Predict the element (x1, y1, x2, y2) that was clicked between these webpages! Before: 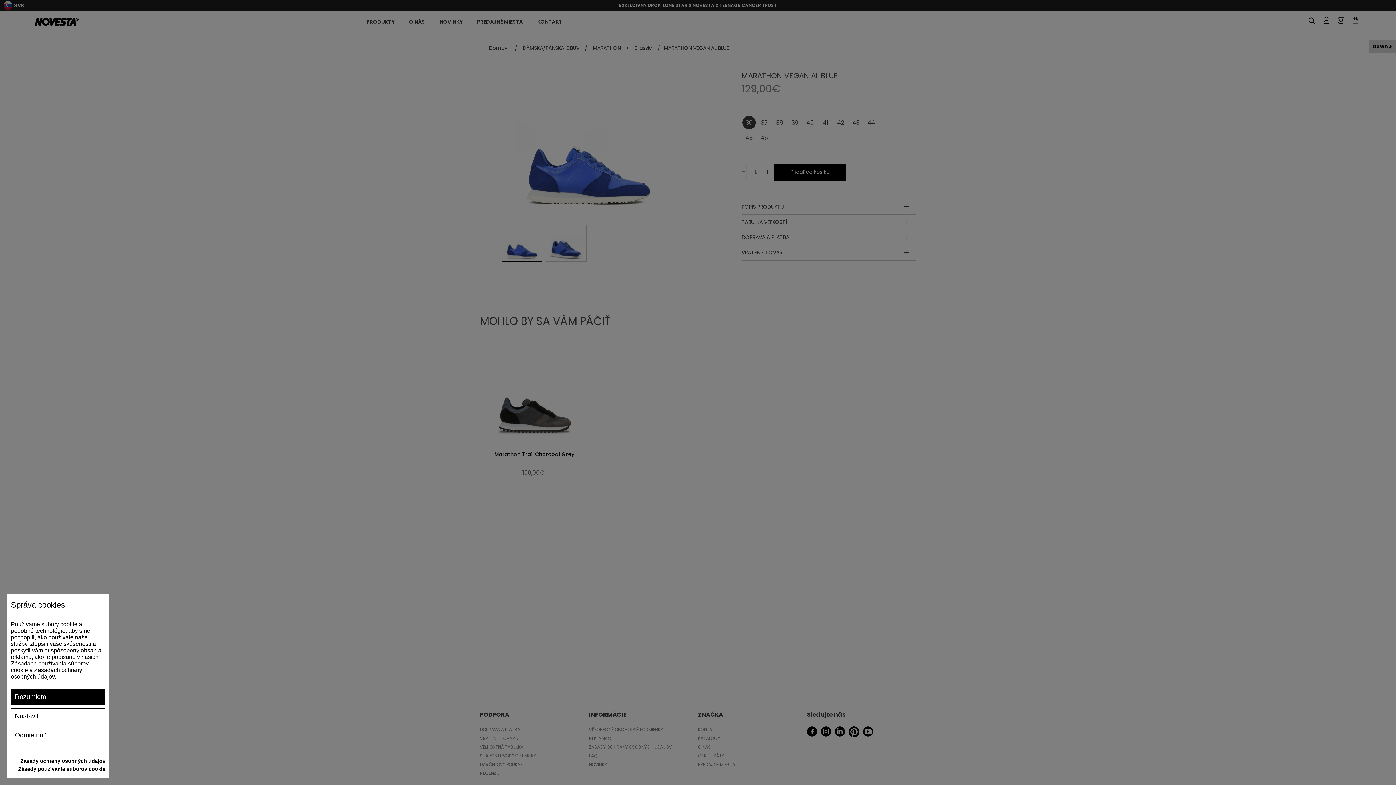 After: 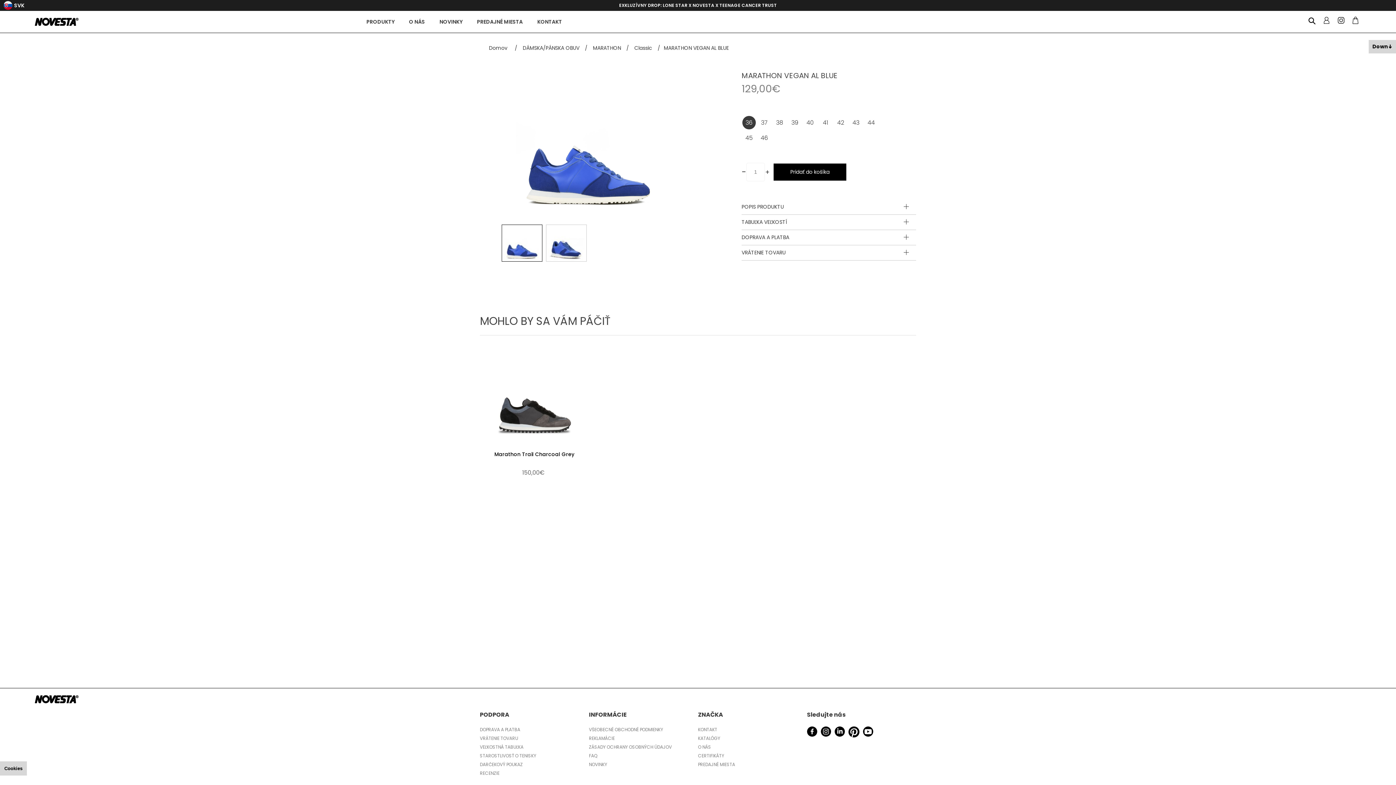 Action: label: Odmietnuť bbox: (10, 728, 105, 743)